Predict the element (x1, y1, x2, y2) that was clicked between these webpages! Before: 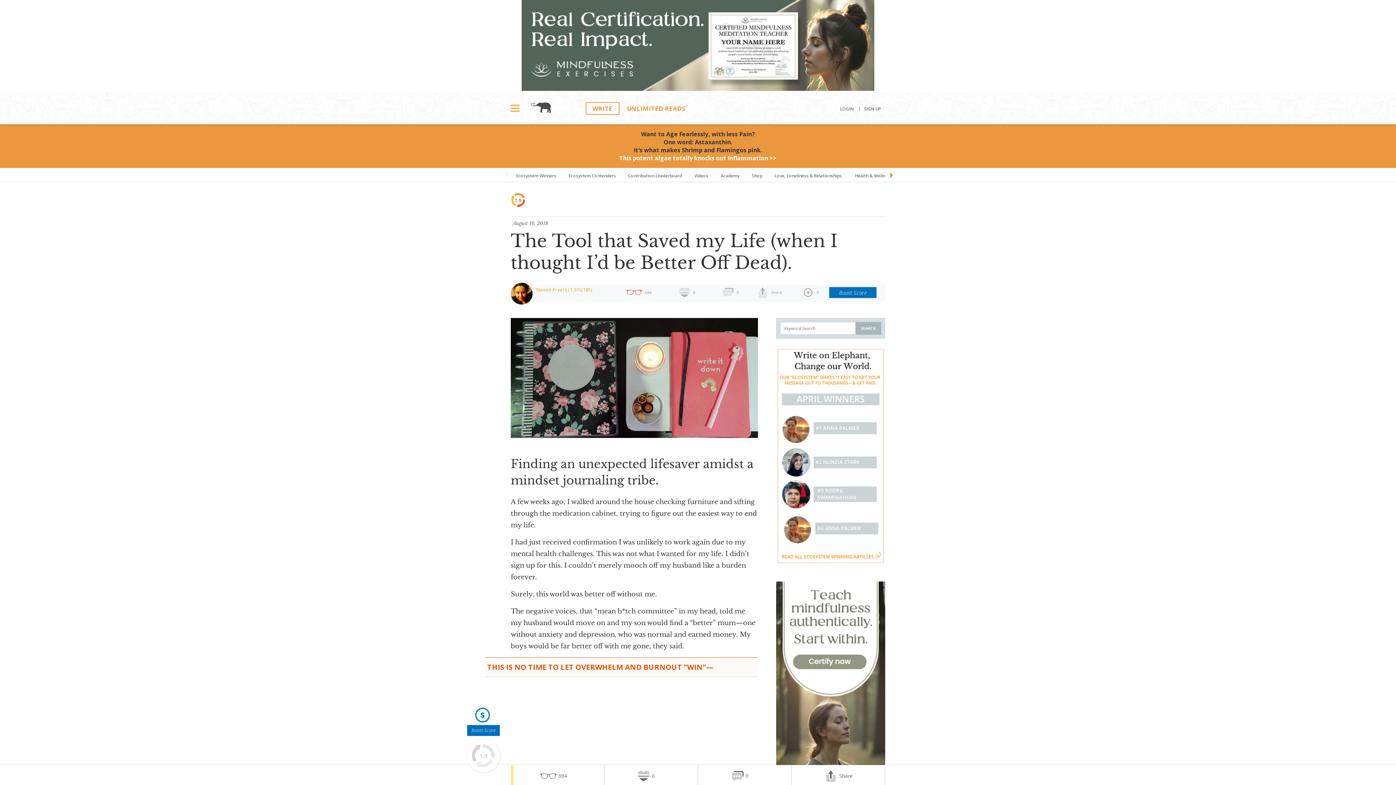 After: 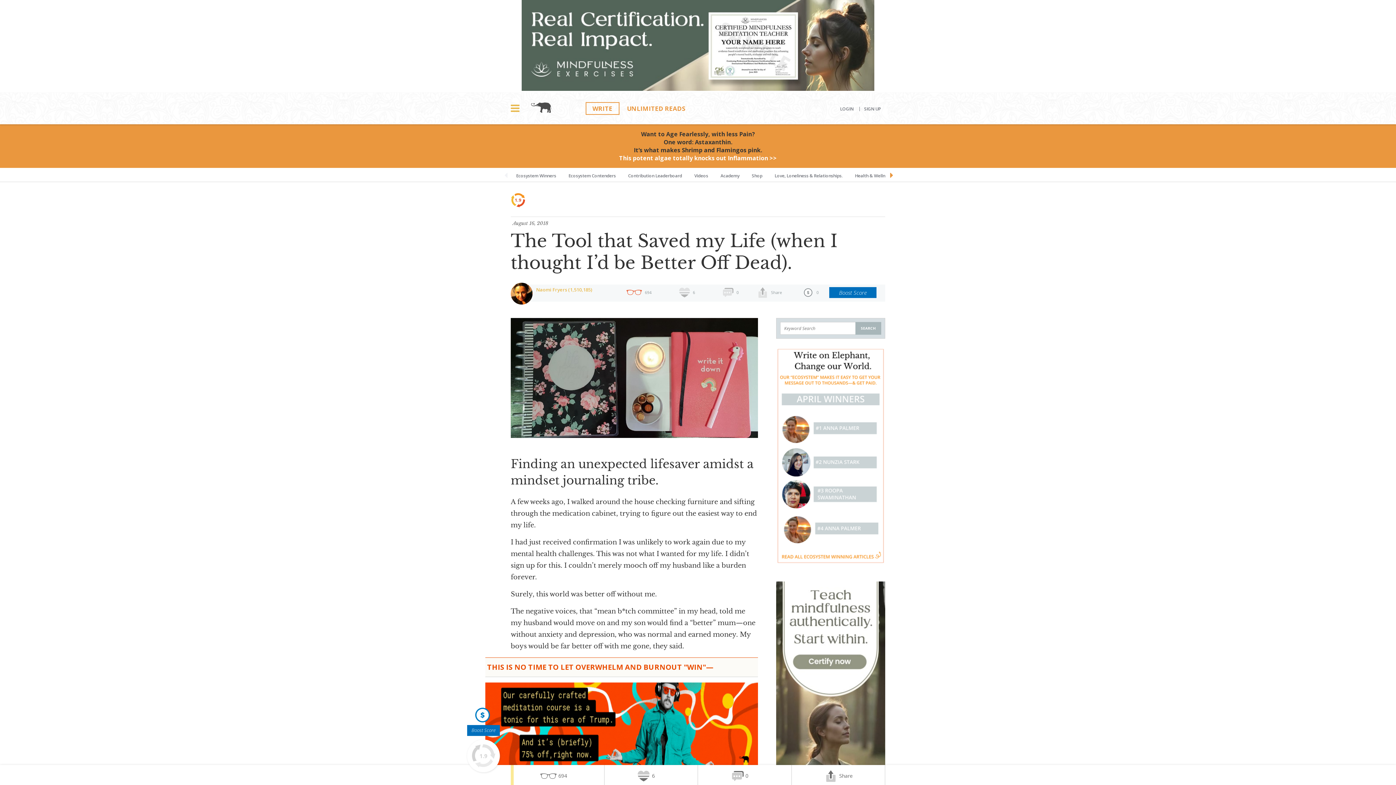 Action: bbox: (604, 765, 698, 787) label: 6